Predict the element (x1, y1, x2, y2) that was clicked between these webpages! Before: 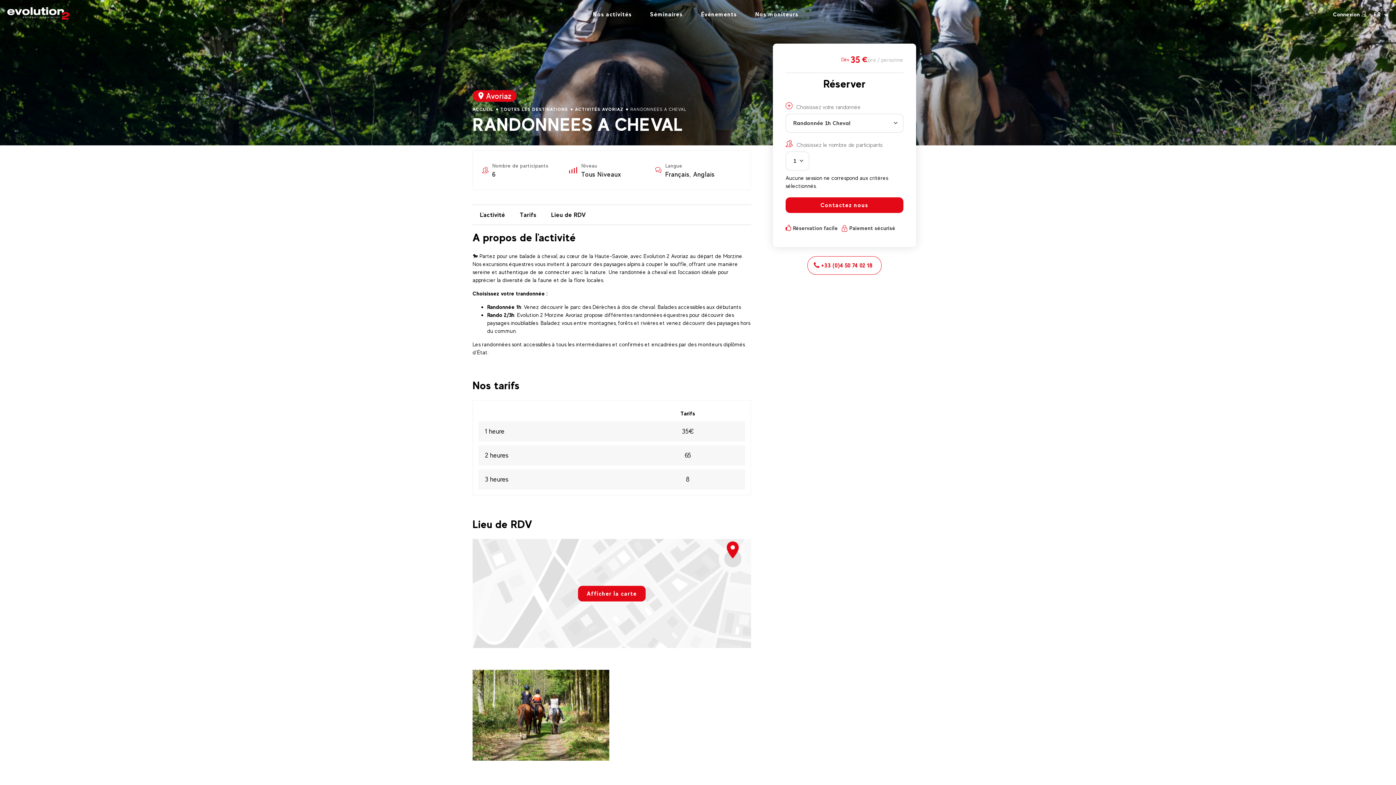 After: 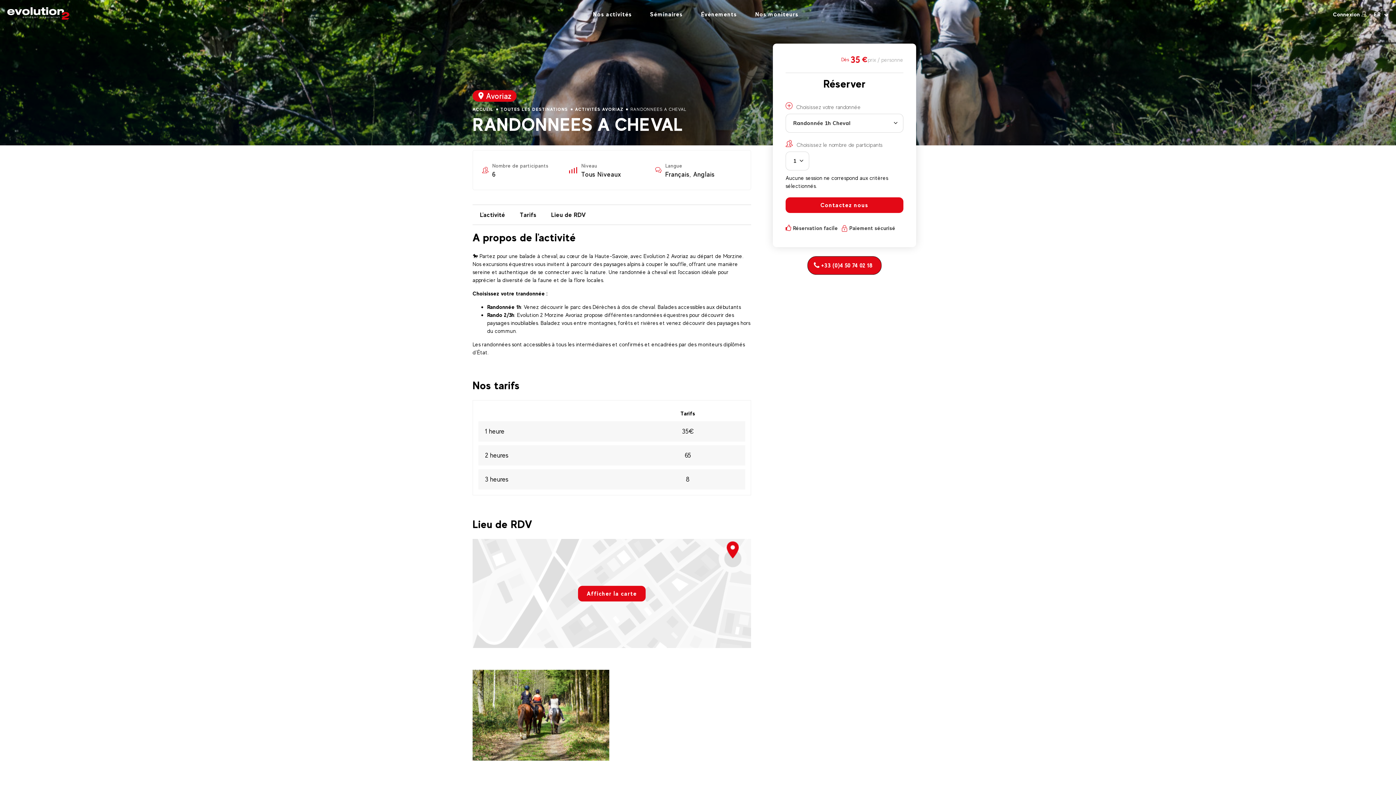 Action: label:  +33 (0)4 50 74 02 18 bbox: (807, 256, 881, 274)